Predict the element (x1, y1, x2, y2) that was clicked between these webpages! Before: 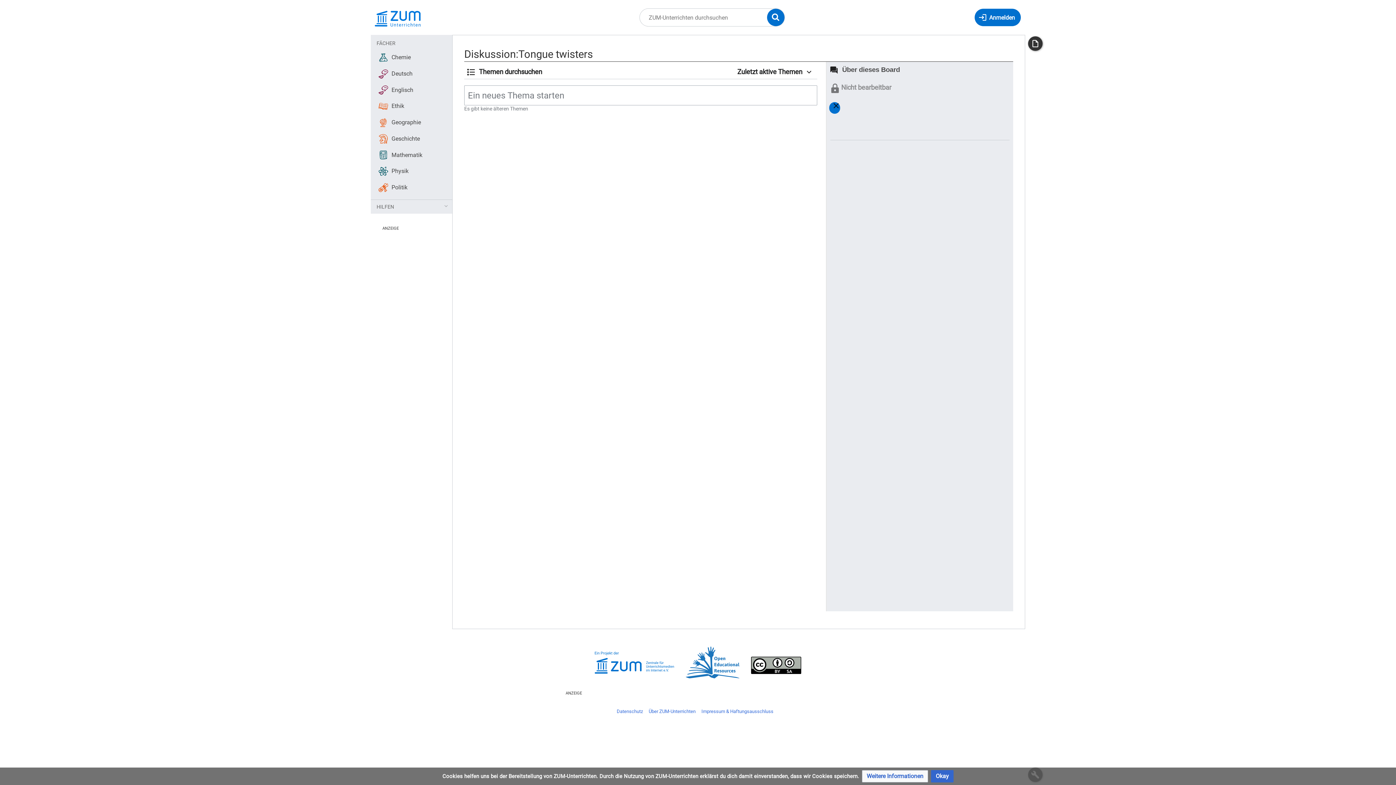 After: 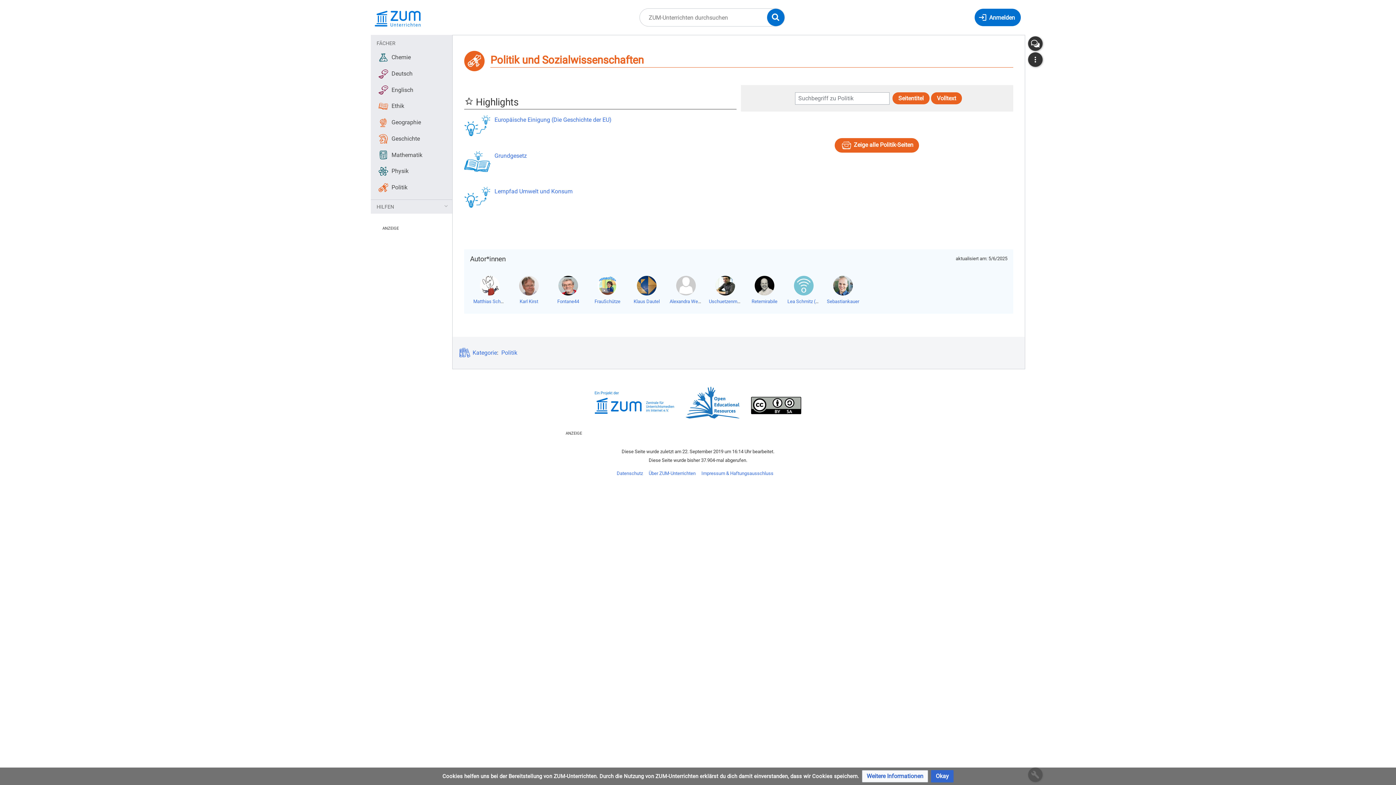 Action: label: Politik bbox: (373, 180, 449, 195)